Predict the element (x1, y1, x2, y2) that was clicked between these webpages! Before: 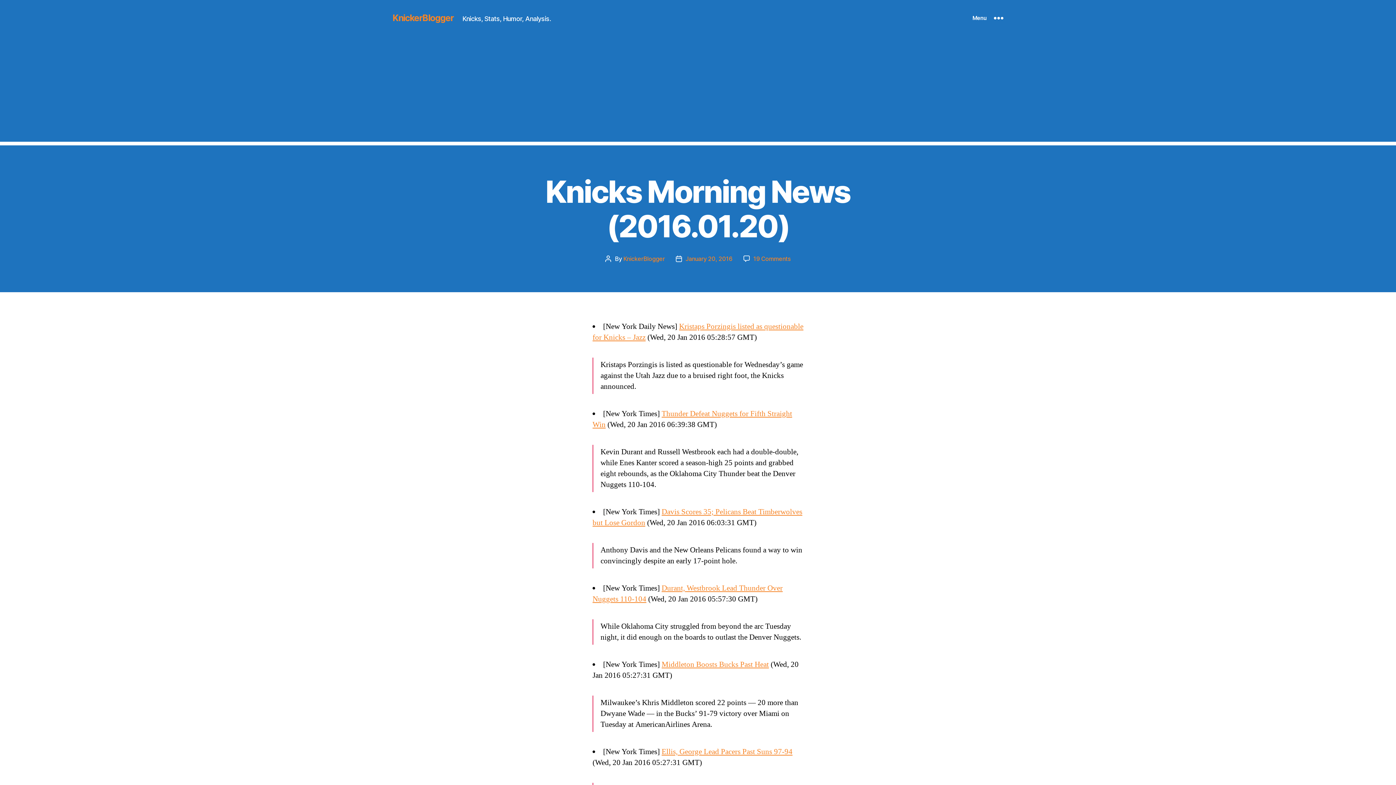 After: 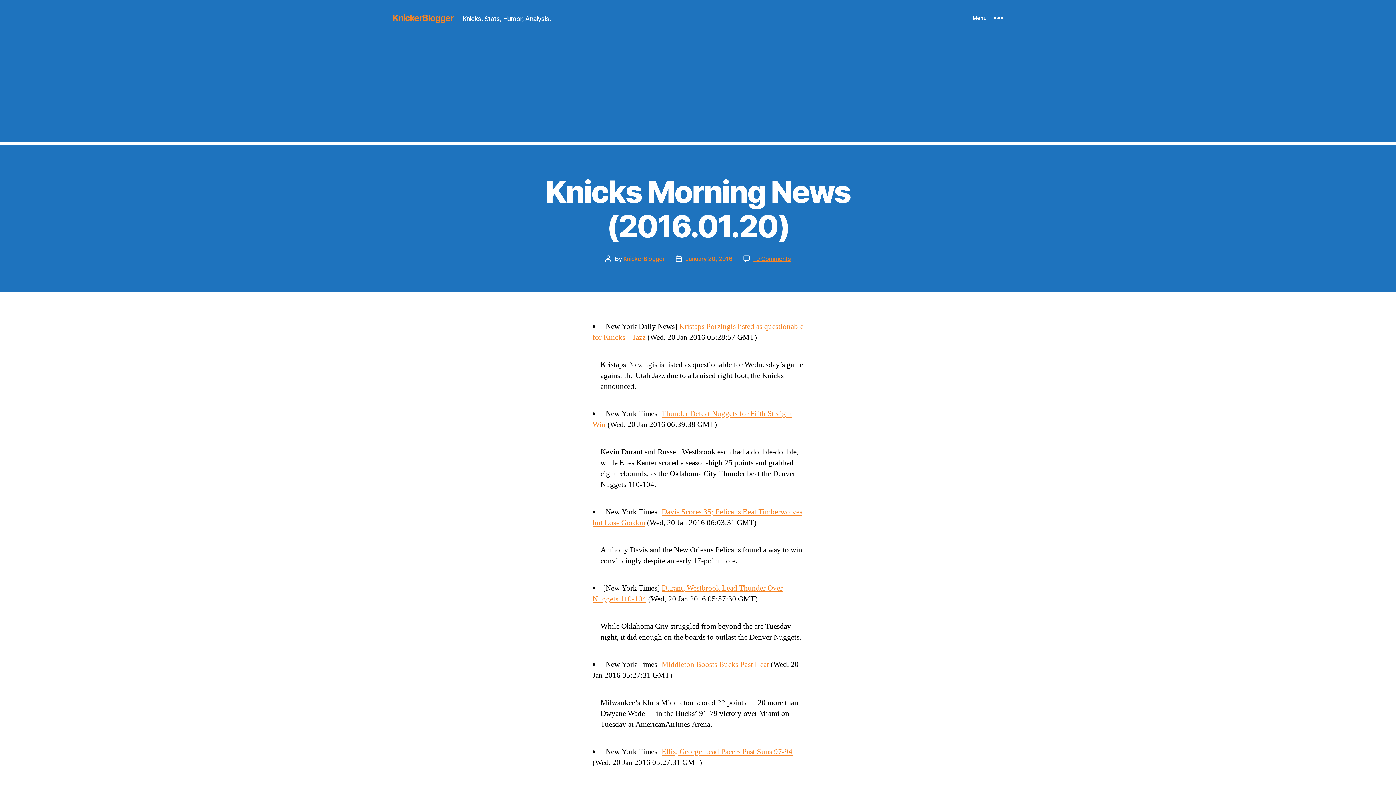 Action: bbox: (753, 255, 790, 262) label: 19 Comments
on Knicks Morning News (2016.01.20)